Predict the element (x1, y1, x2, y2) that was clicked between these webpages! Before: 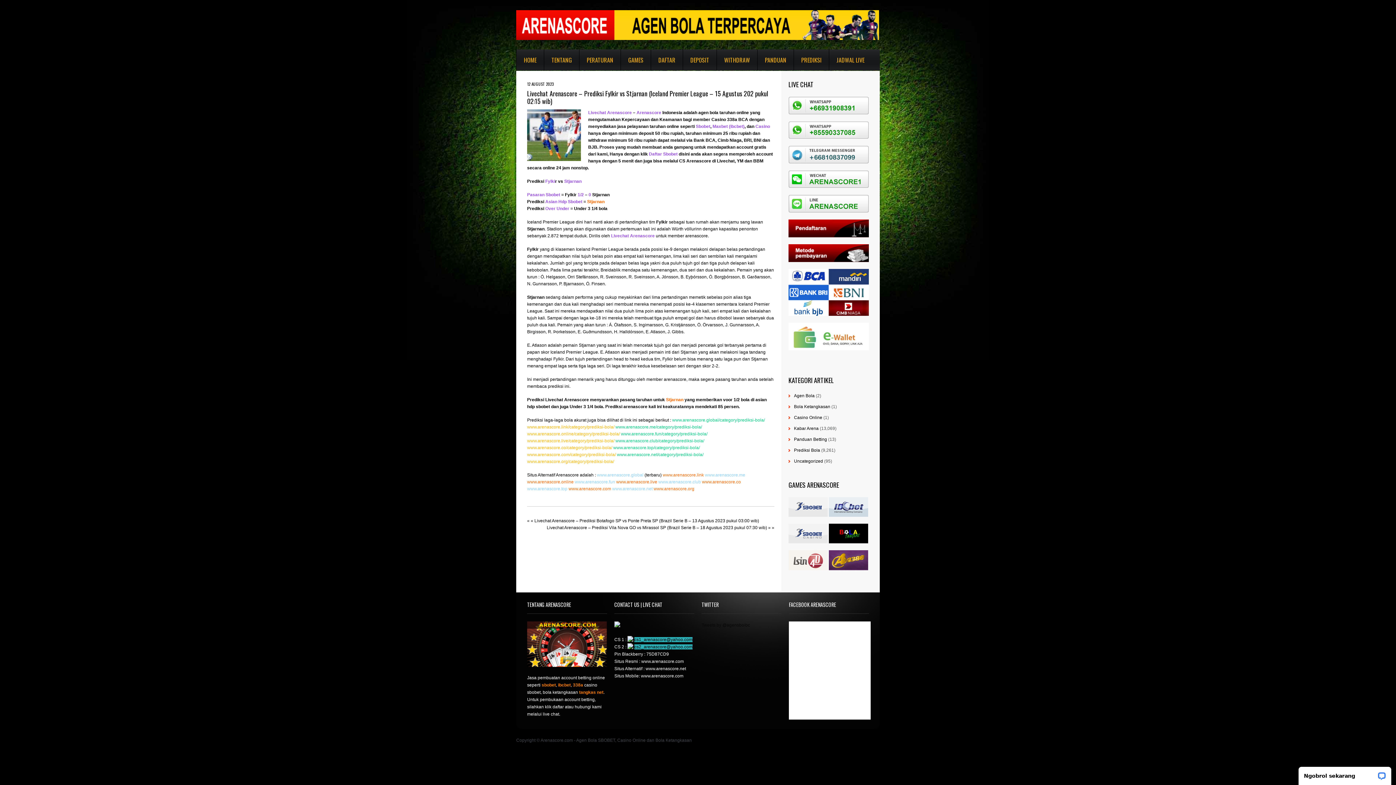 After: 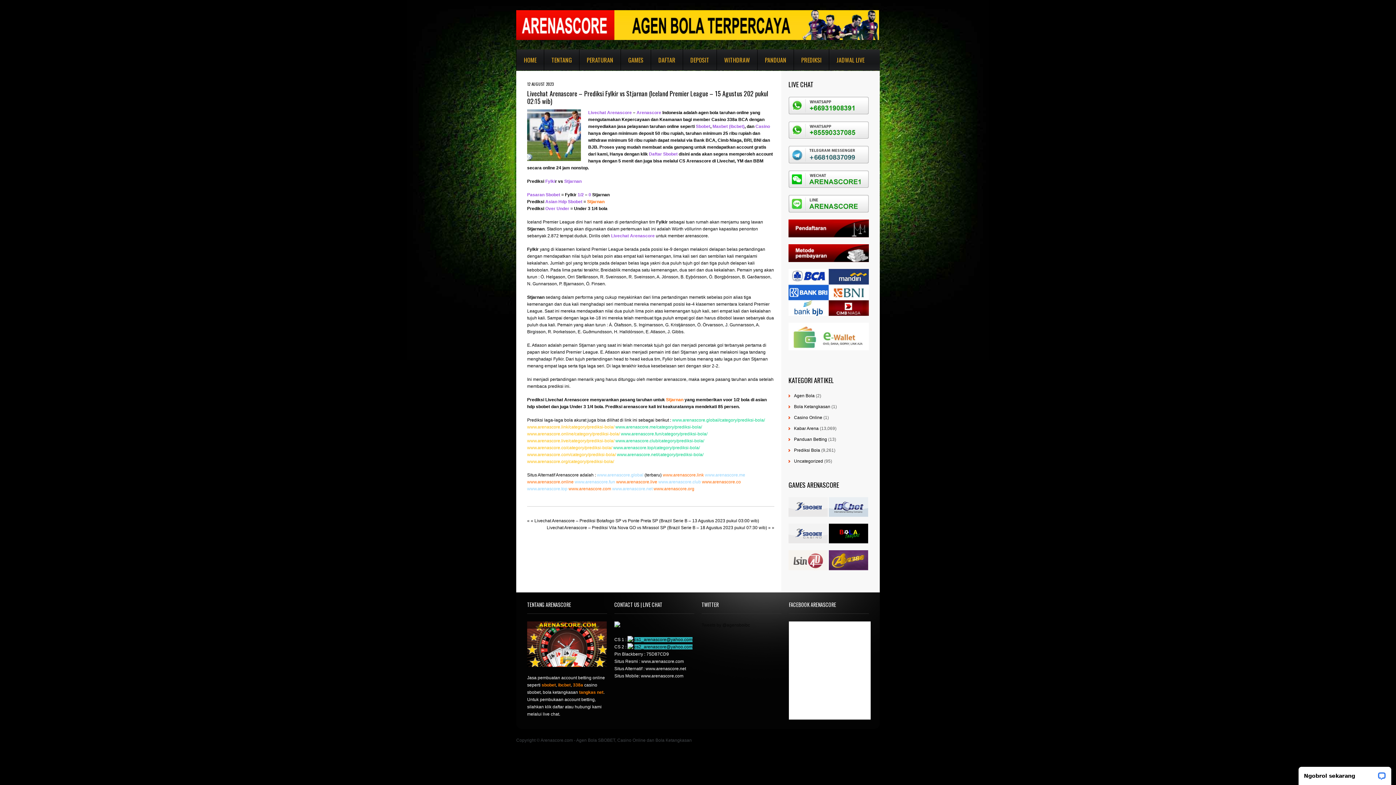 Action: bbox: (649, 151, 677, 156) label: Daftar Sbobet